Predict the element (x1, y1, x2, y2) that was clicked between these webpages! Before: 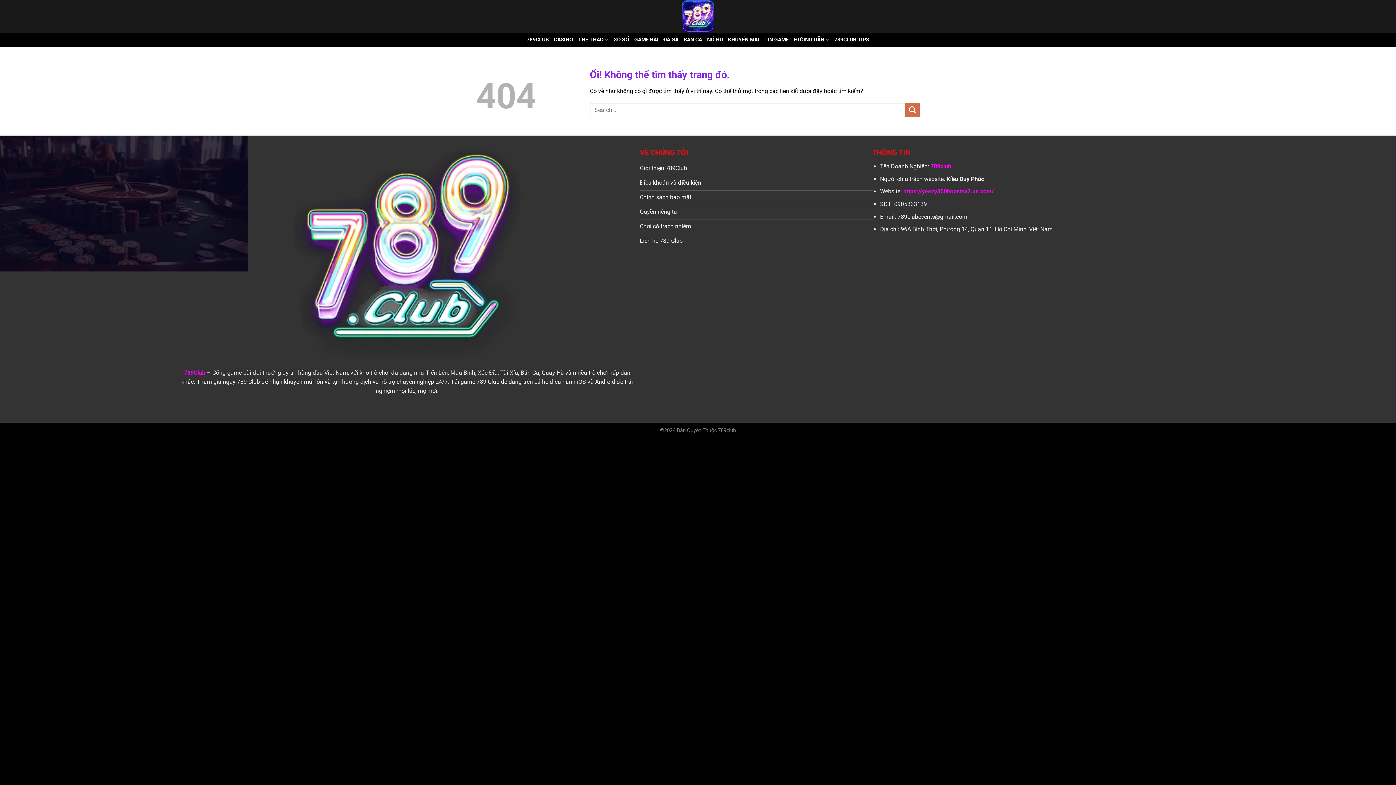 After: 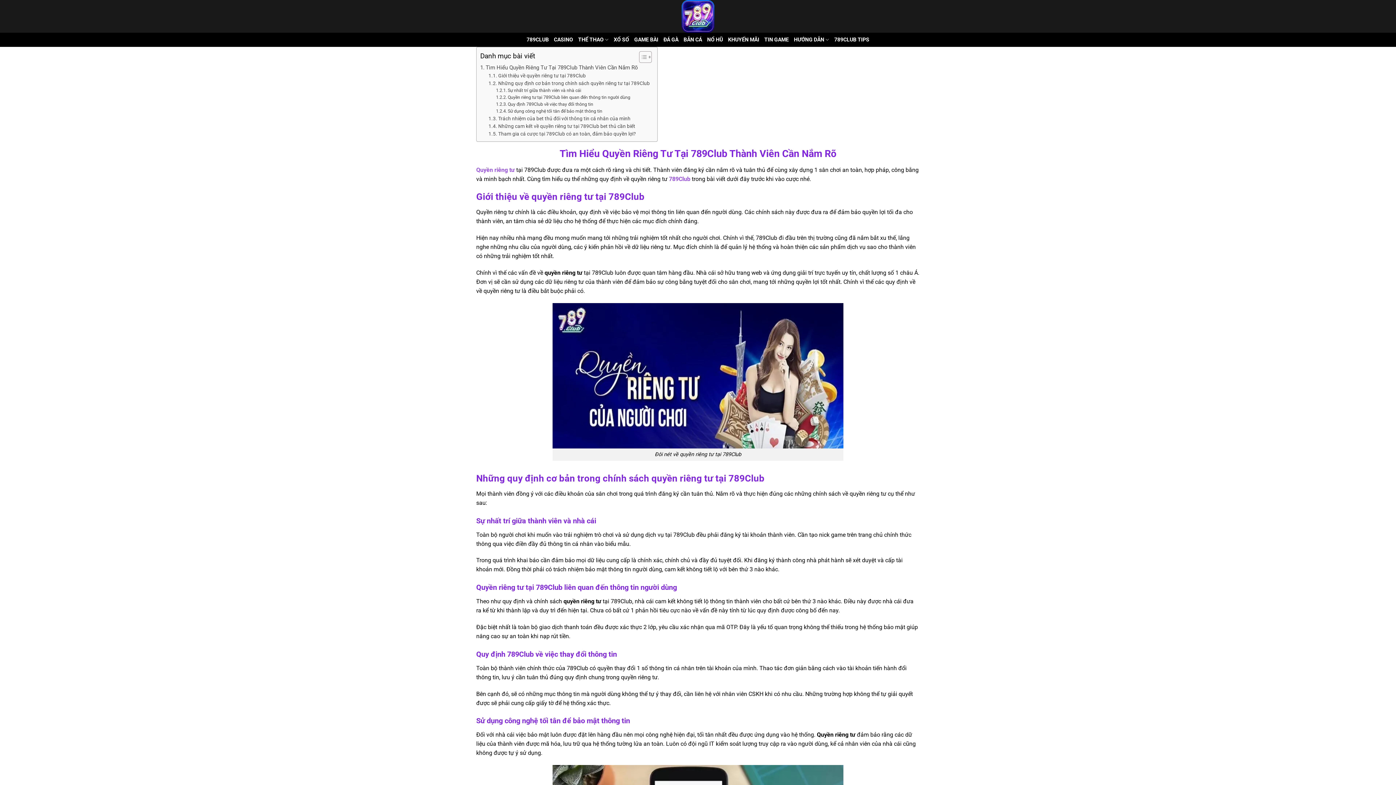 Action: label: Quyền riêng tư bbox: (640, 205, 872, 220)